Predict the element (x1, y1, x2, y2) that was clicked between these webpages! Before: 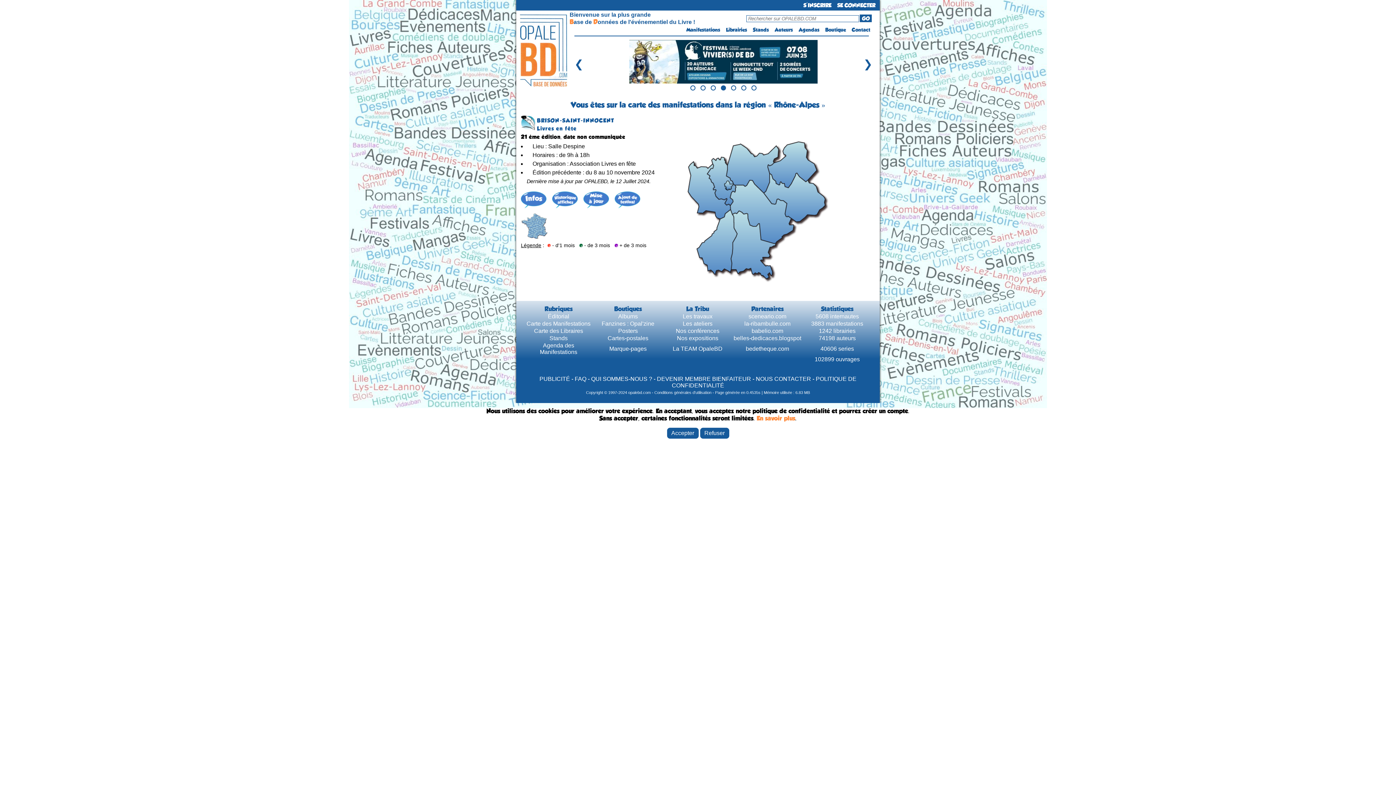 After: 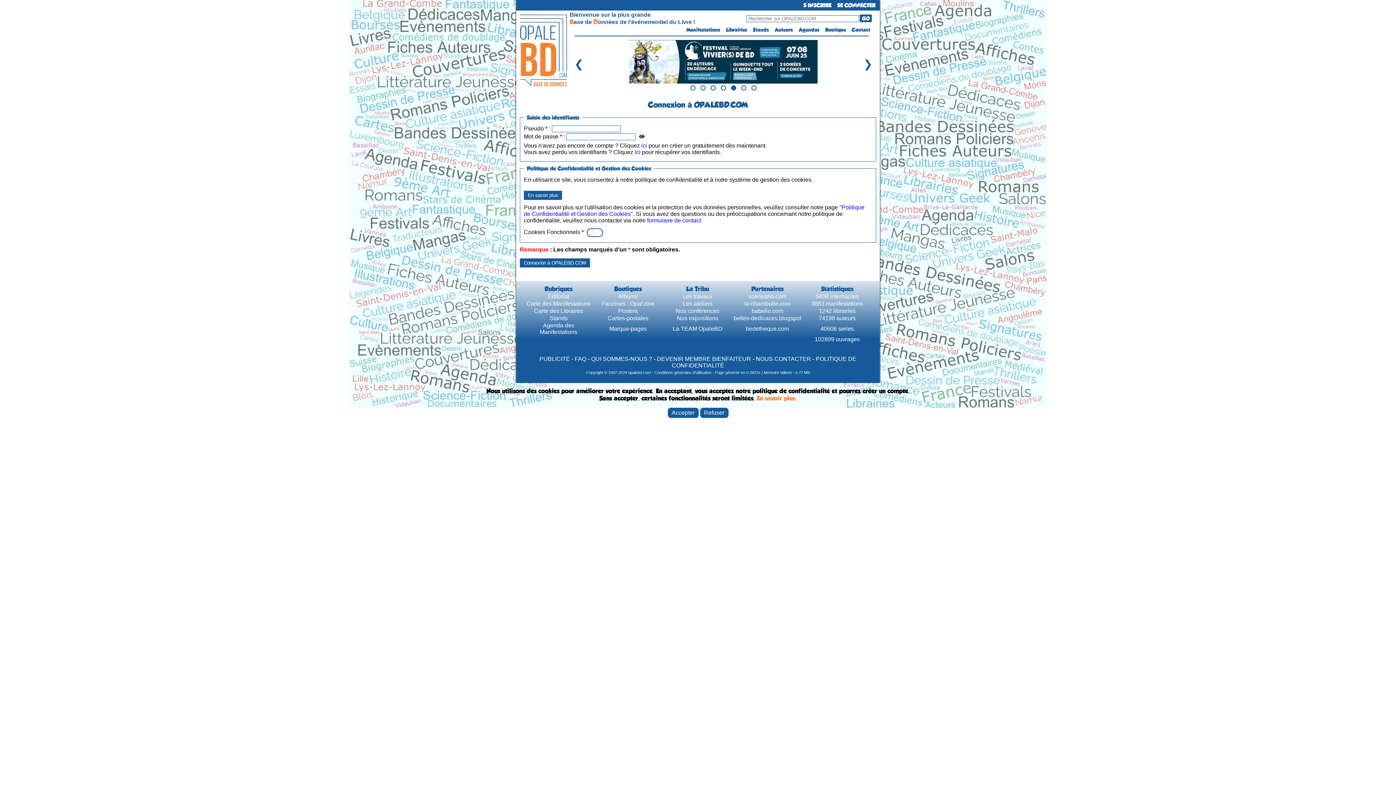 Action: bbox: (837, 2, 875, 8) label: SE CONNECTER